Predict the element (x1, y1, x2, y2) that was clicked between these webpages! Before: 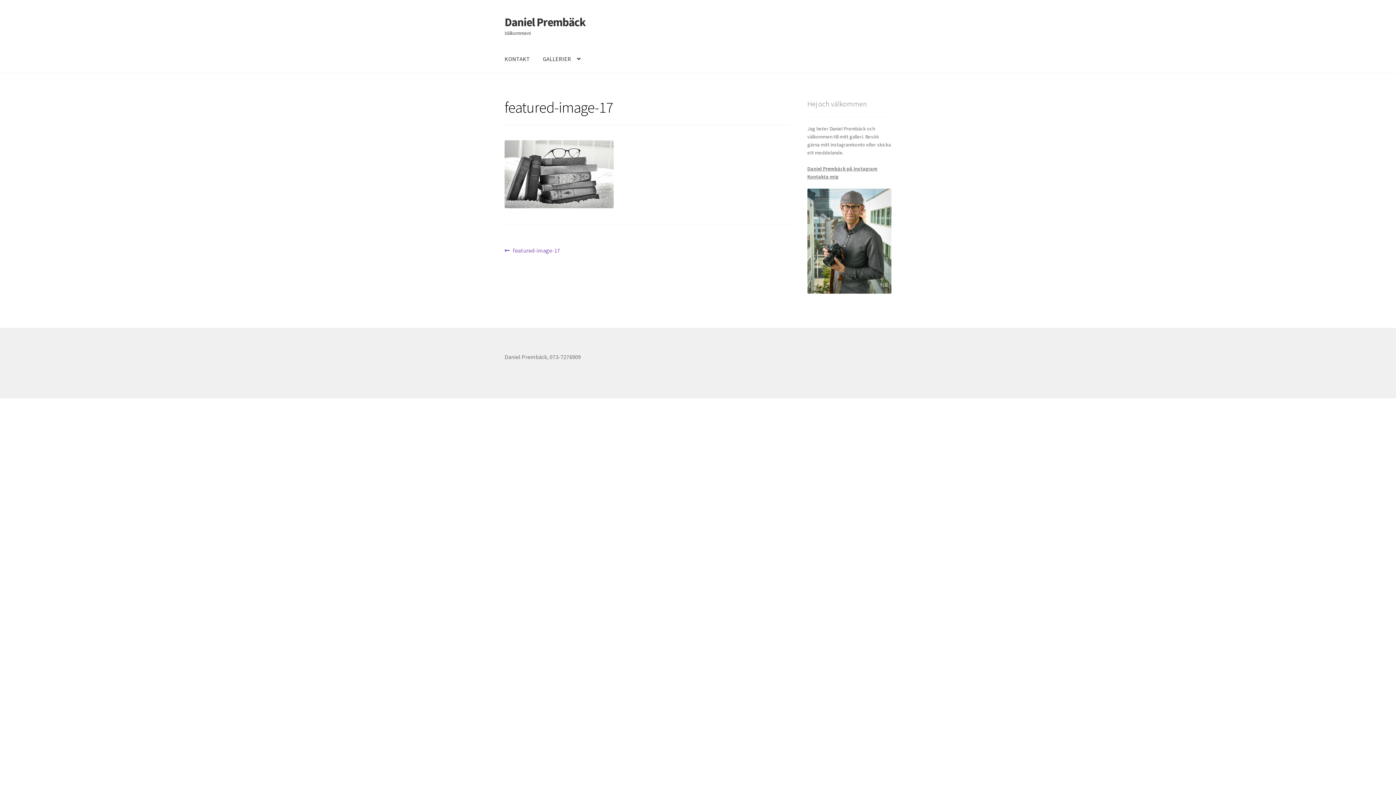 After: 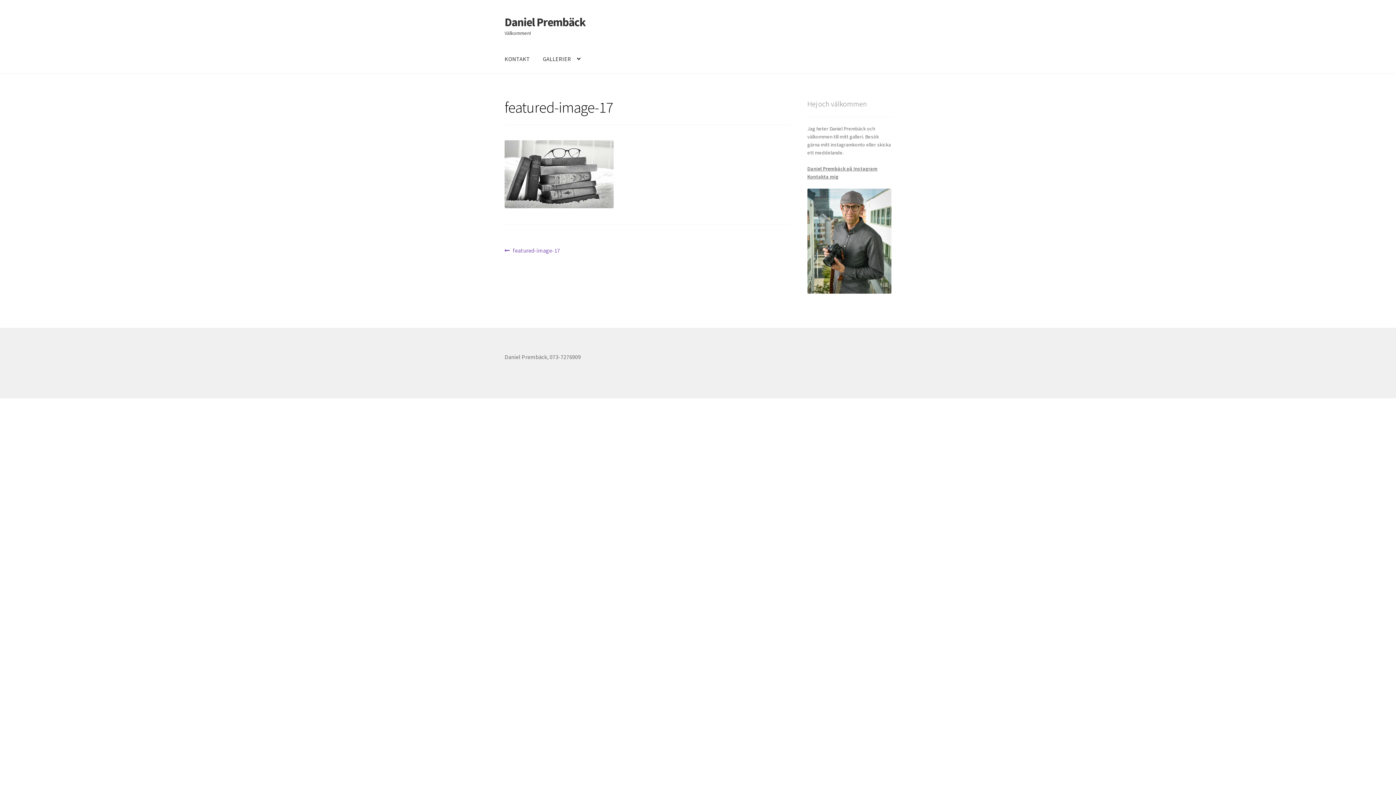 Action: bbox: (504, 246, 560, 255) label: Previous post:
featured-image-17